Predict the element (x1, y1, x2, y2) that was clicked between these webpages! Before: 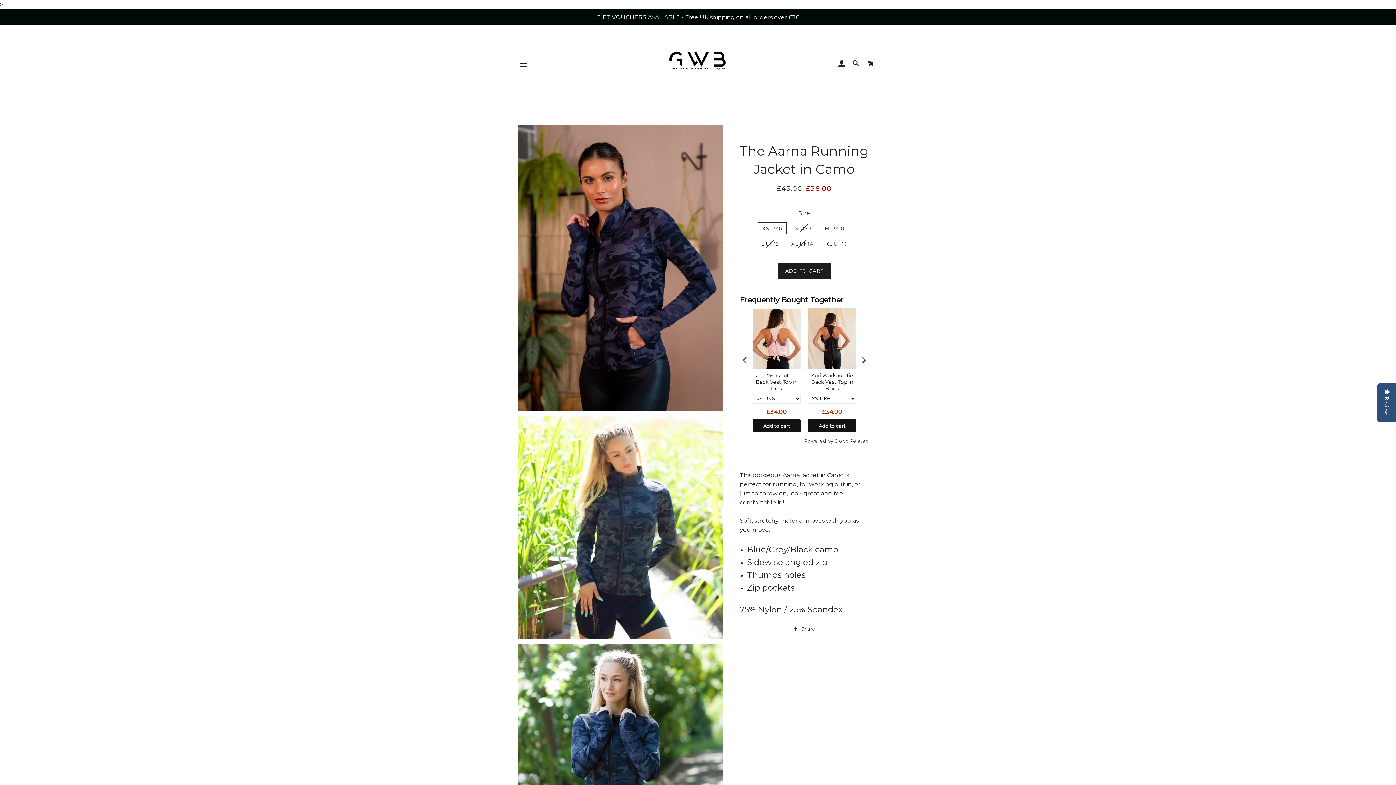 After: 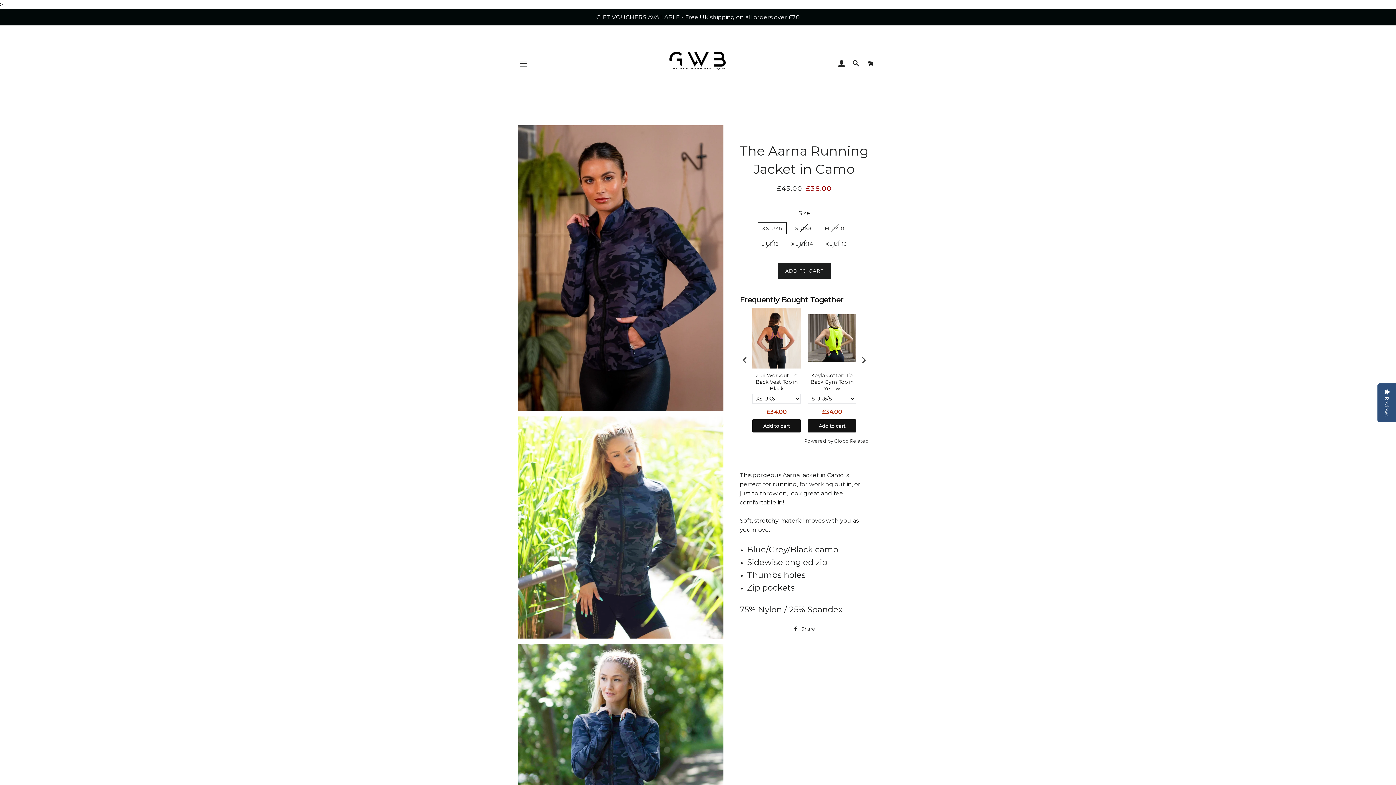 Action: bbox: (858, 352, 869, 368)